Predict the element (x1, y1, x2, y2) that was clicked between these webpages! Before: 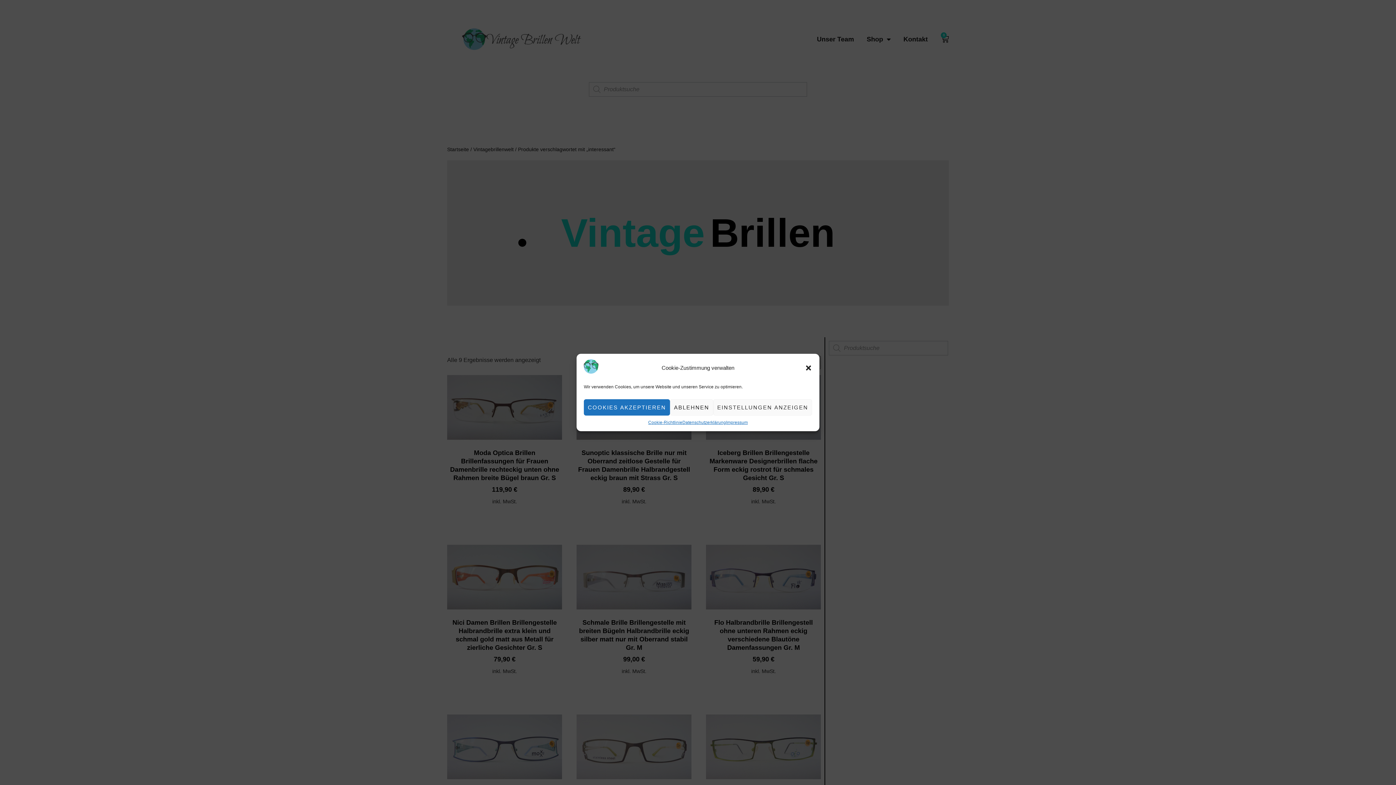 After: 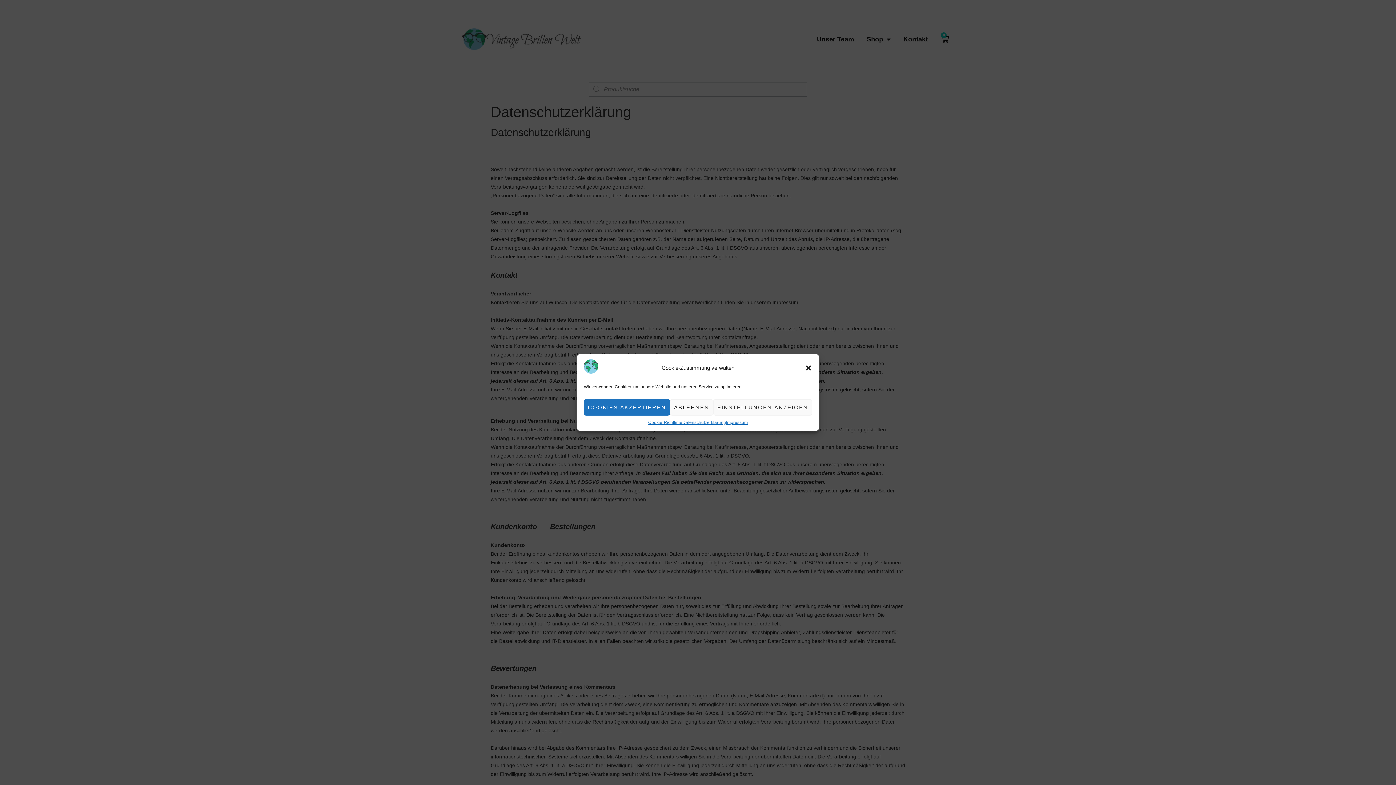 Action: bbox: (682, 419, 726, 426) label: Datenschutzerklärung